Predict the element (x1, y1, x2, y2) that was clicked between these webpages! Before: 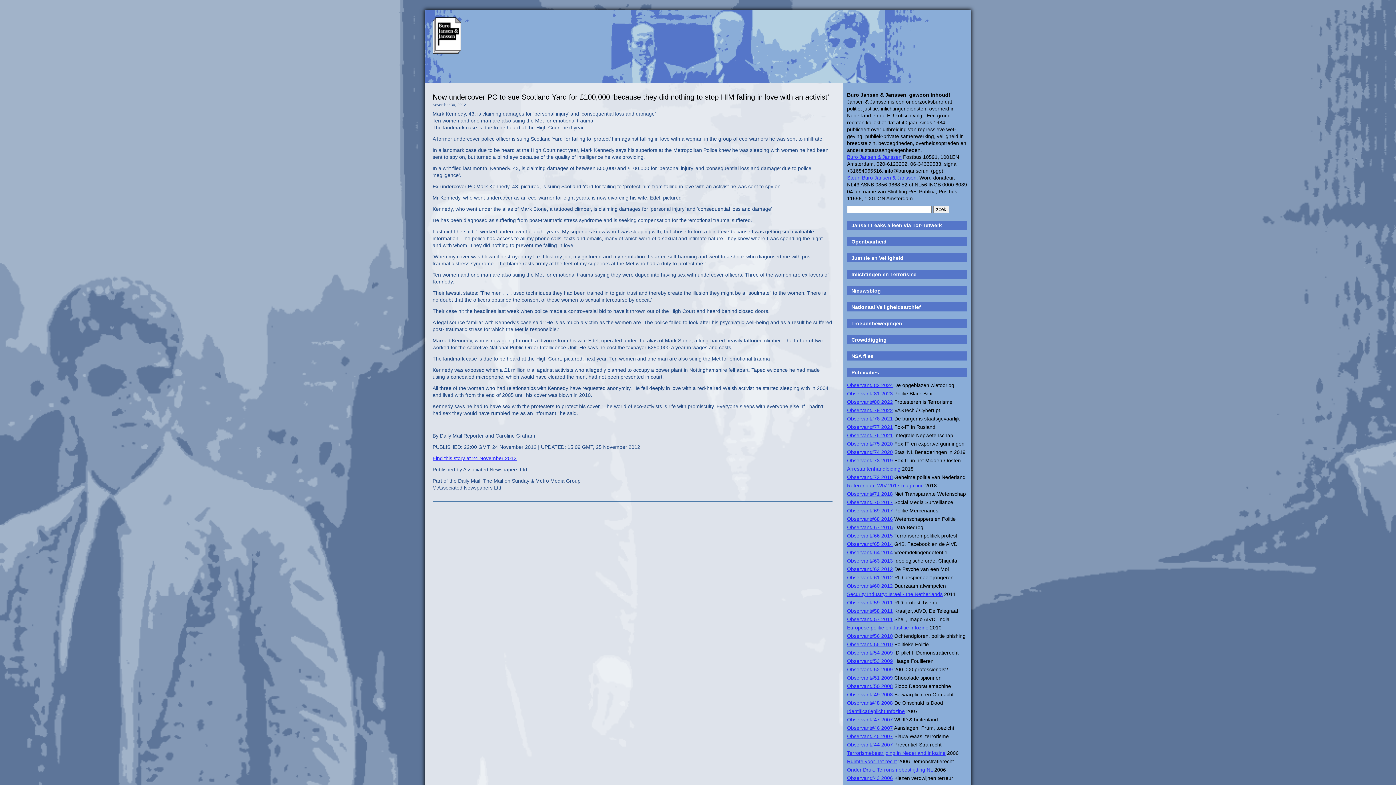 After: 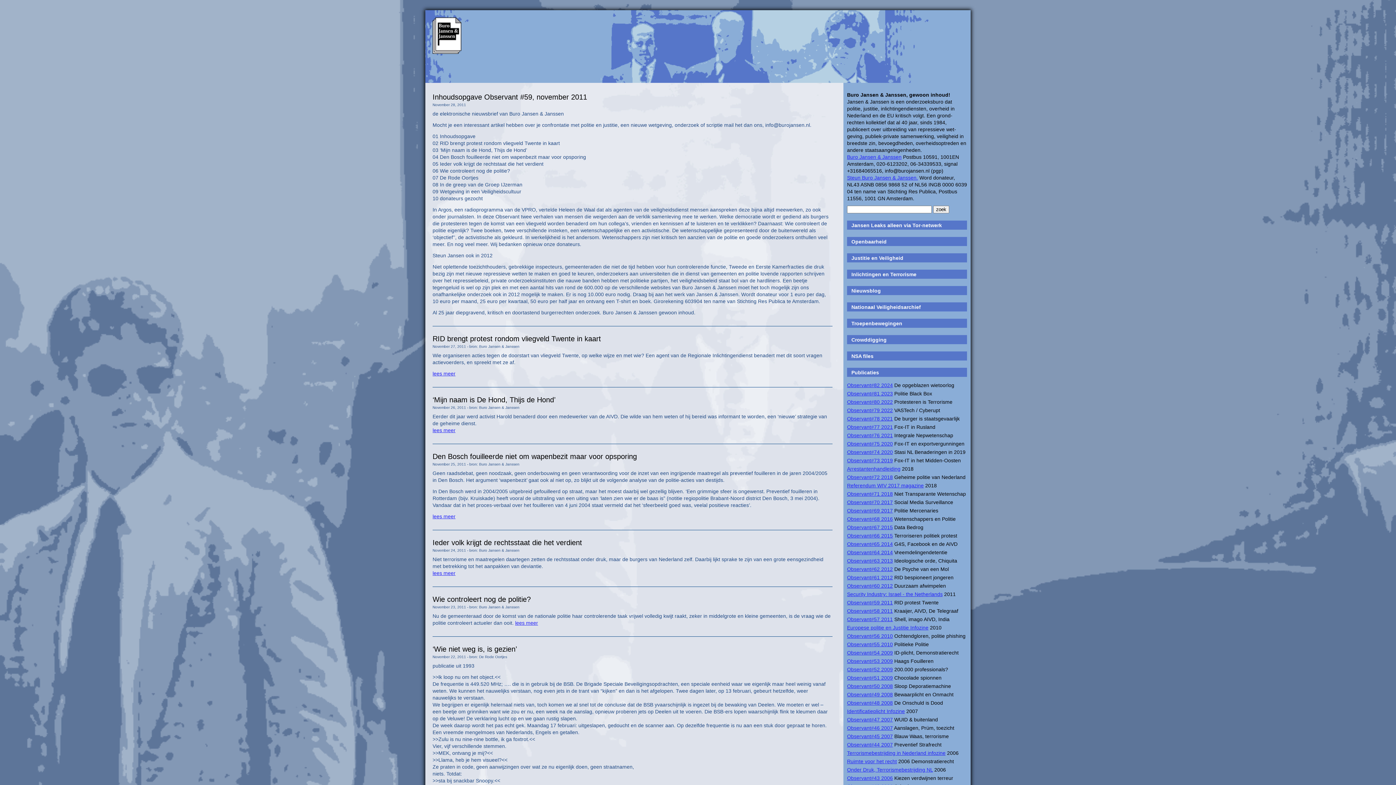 Action: label: Observant#59 2011 bbox: (847, 600, 893, 605)